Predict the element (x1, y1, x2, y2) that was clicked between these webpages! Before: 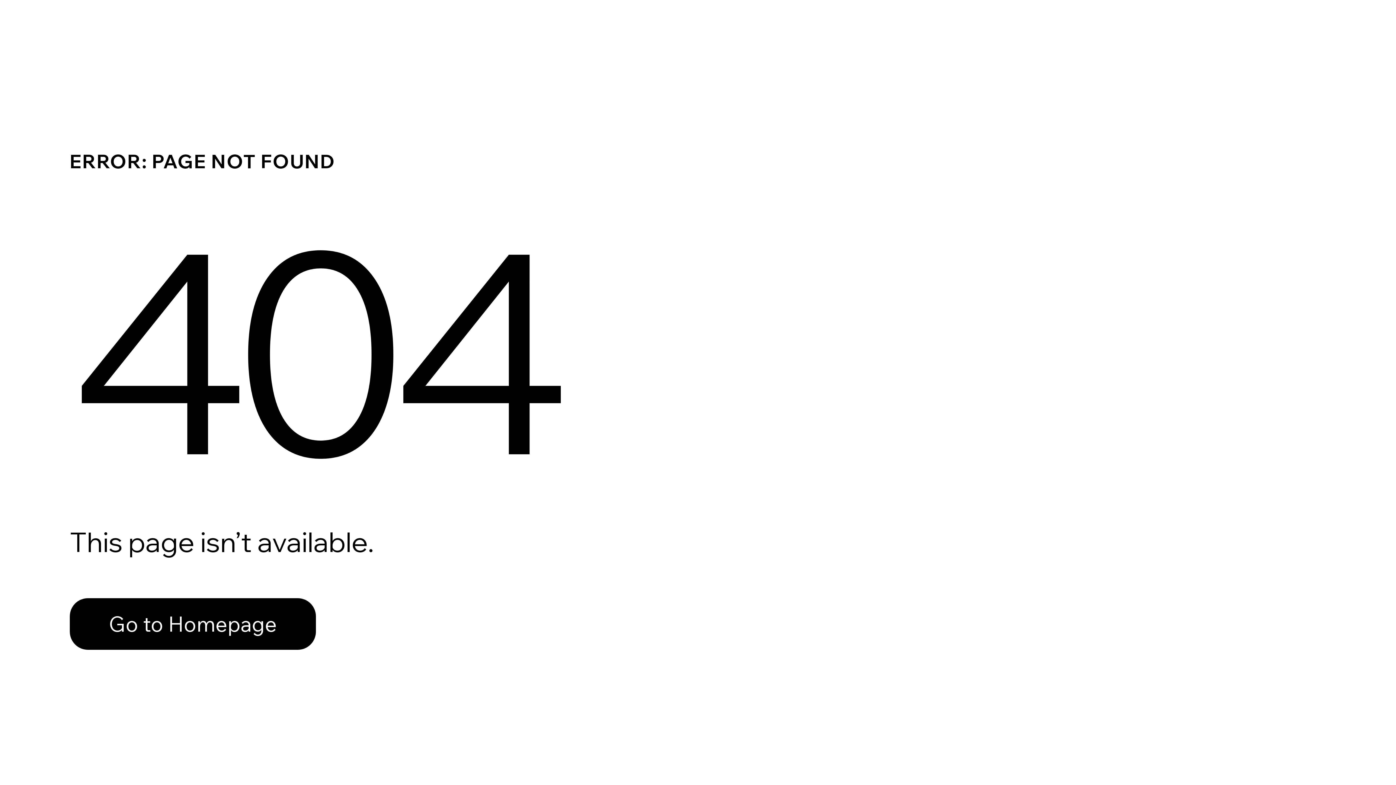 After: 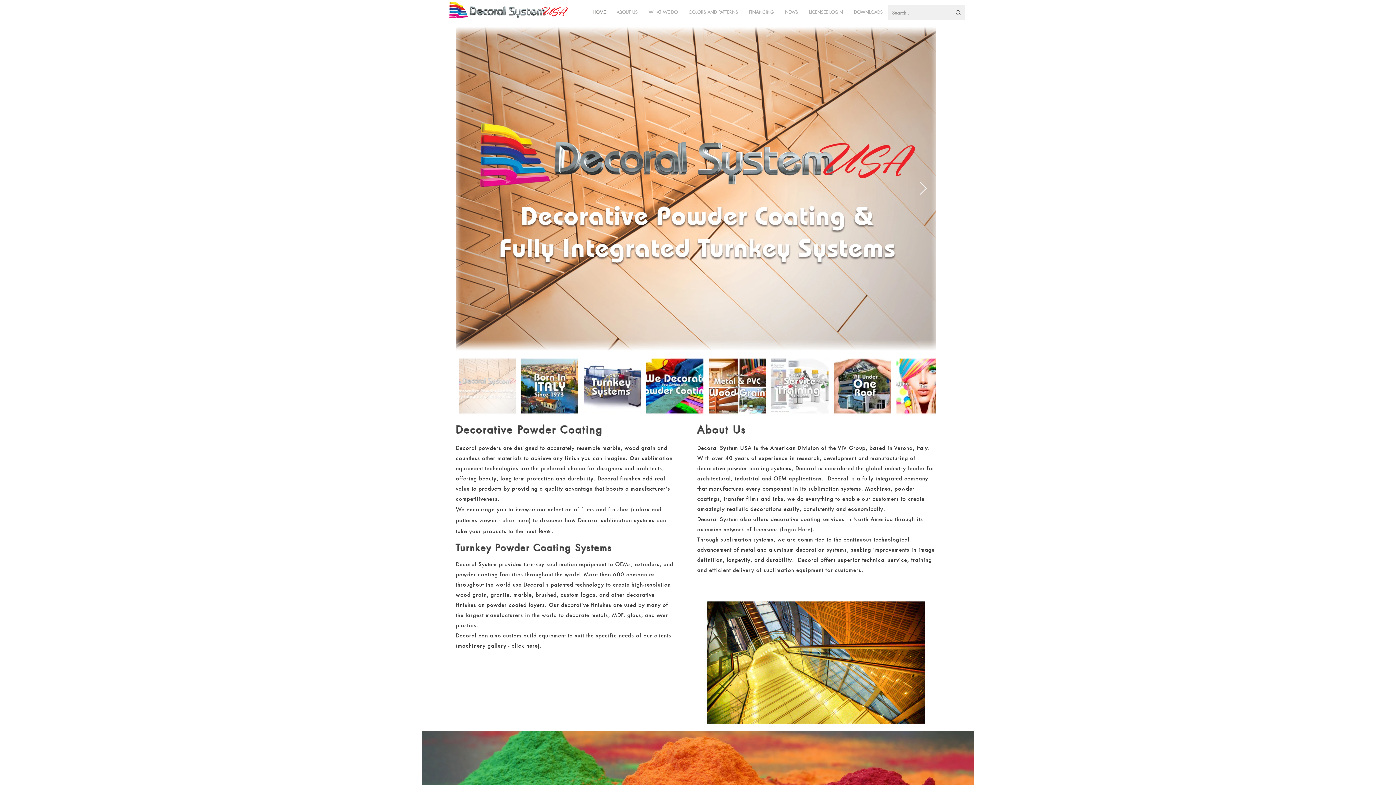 Action: label: Go to Homepage bbox: (69, 598, 316, 650)